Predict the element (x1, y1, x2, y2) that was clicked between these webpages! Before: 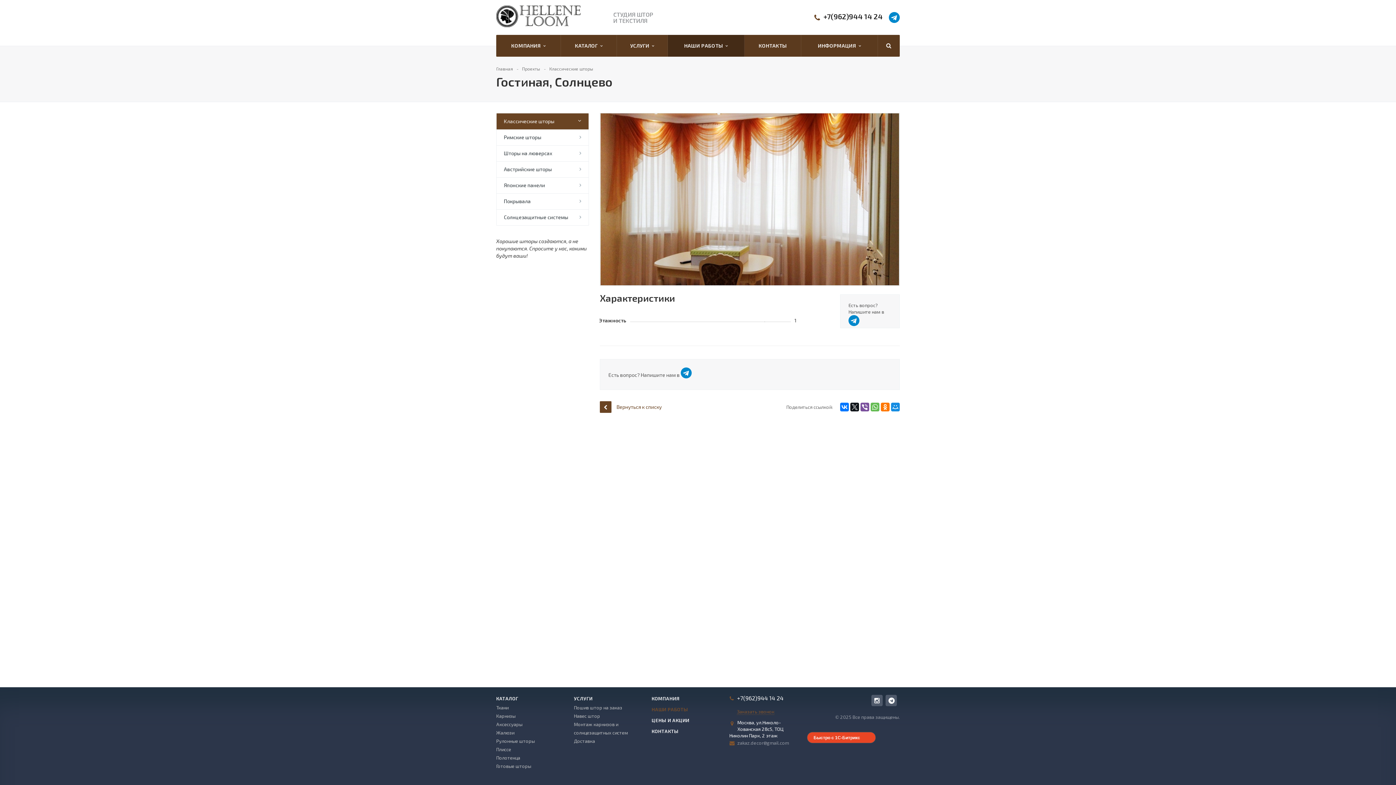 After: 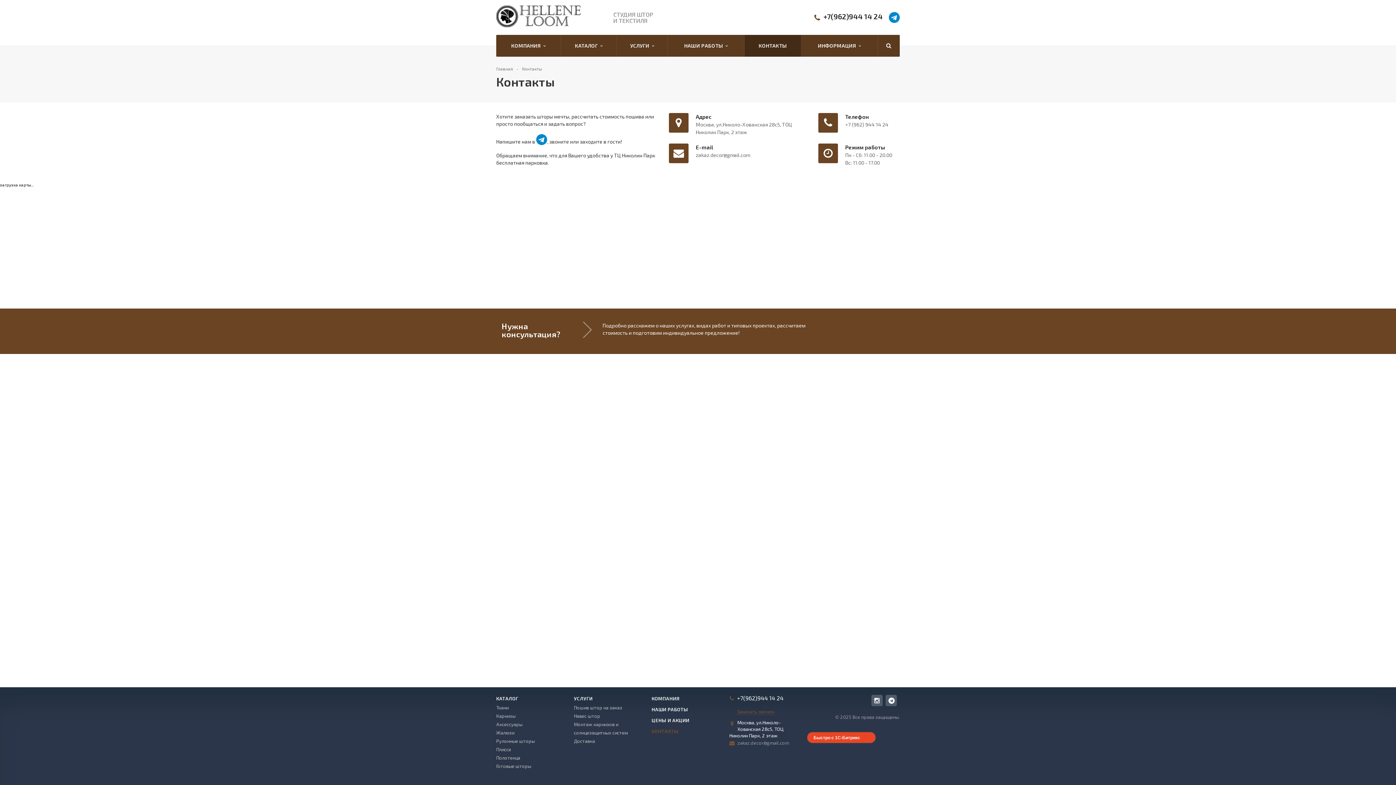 Action: label: КОНТАКТЫ bbox: (651, 728, 678, 734)